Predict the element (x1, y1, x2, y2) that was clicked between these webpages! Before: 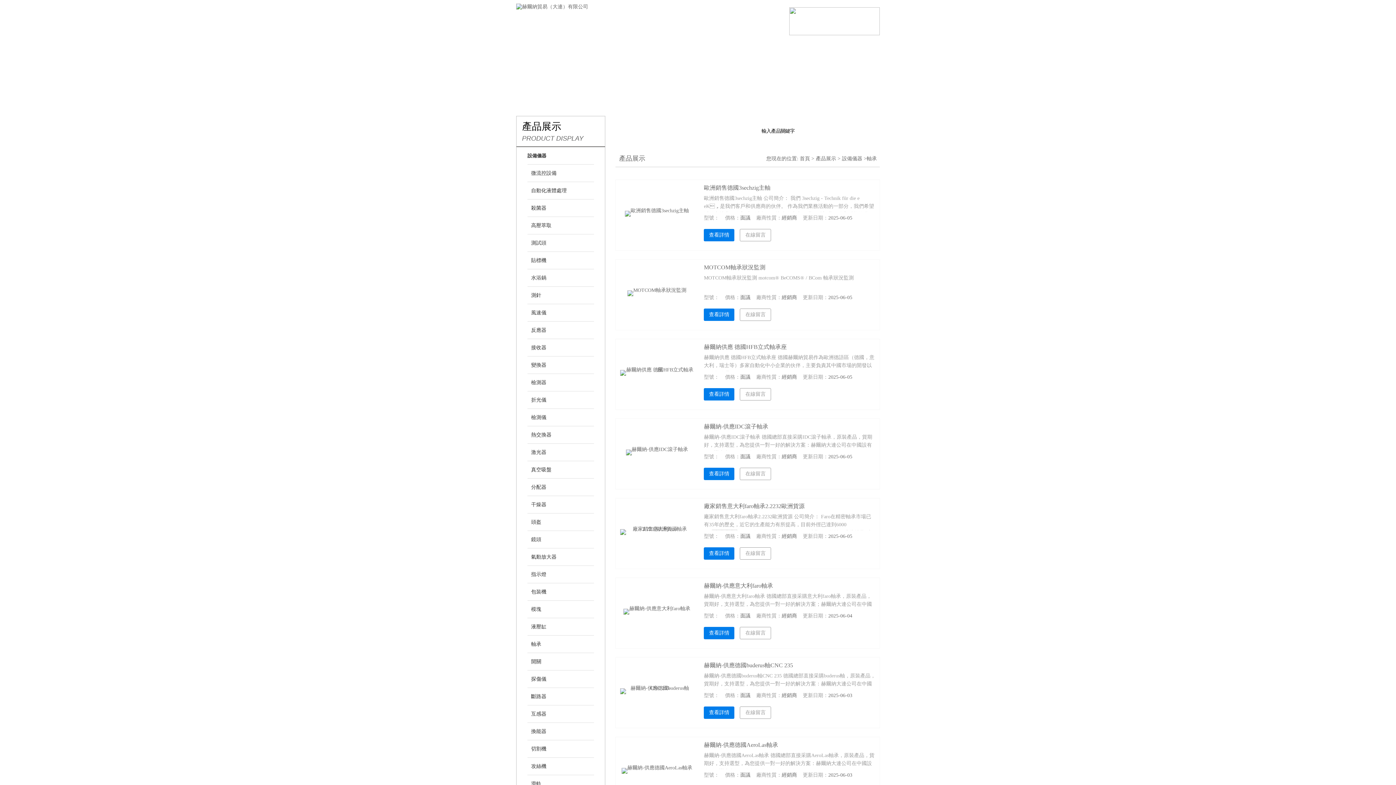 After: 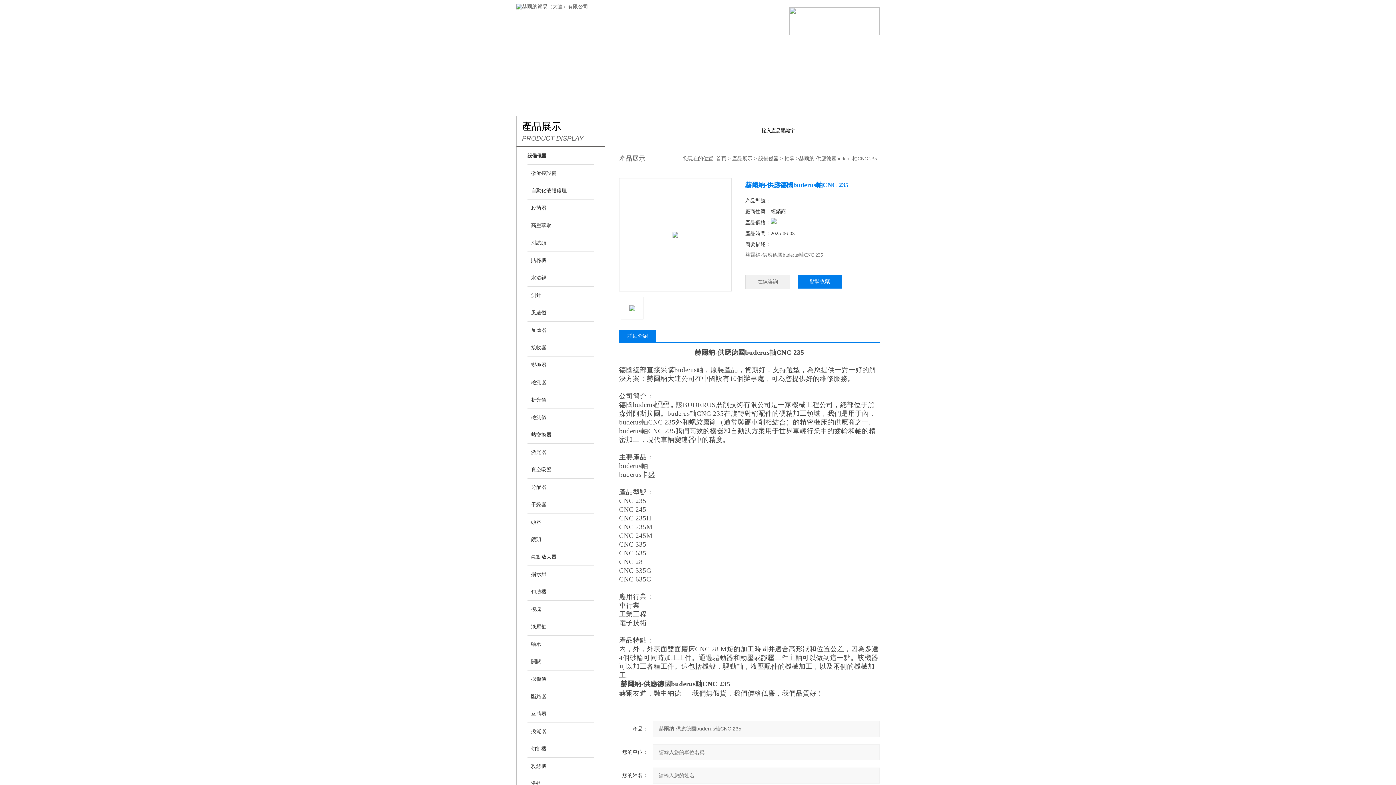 Action: bbox: (704, 662, 793, 668) label: 赫爾納-供應德國buderus軸CNC 235